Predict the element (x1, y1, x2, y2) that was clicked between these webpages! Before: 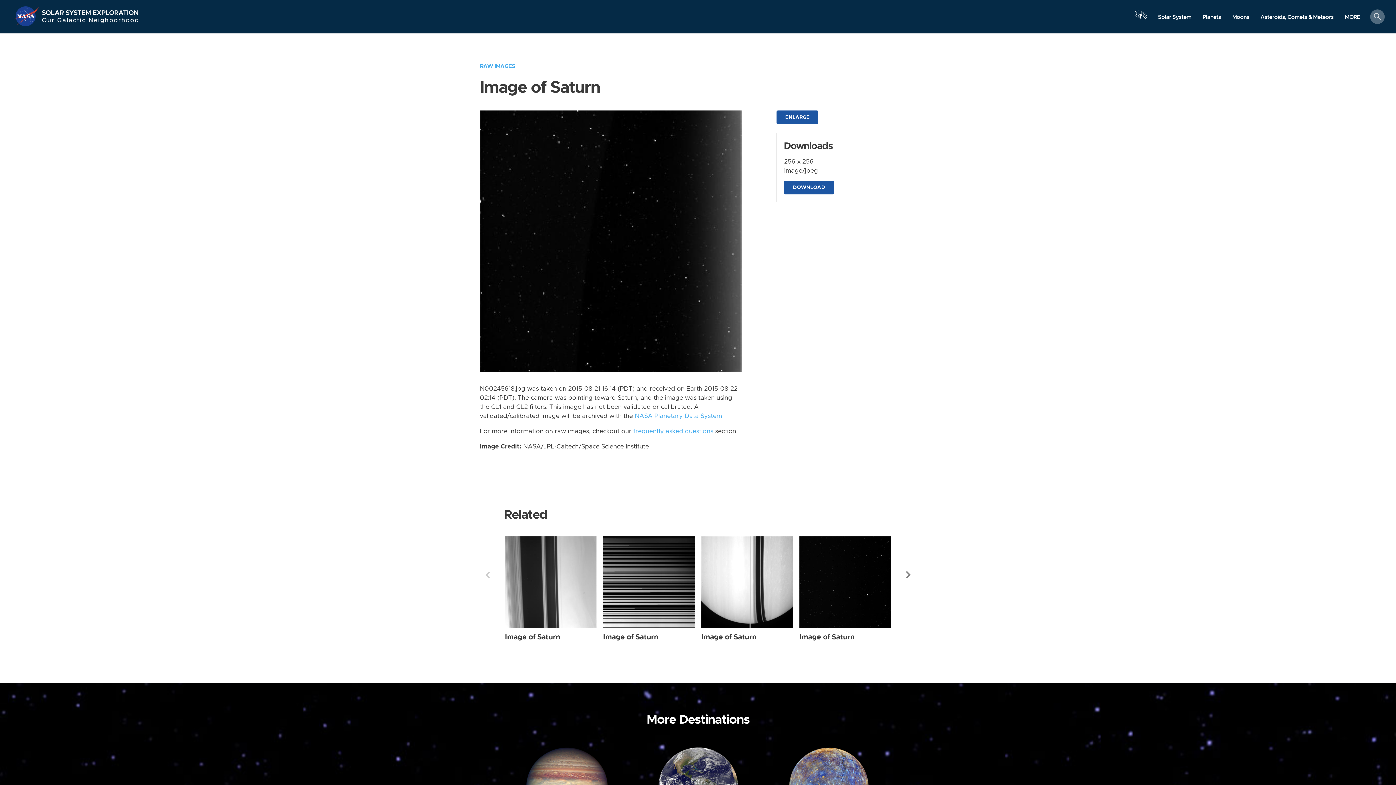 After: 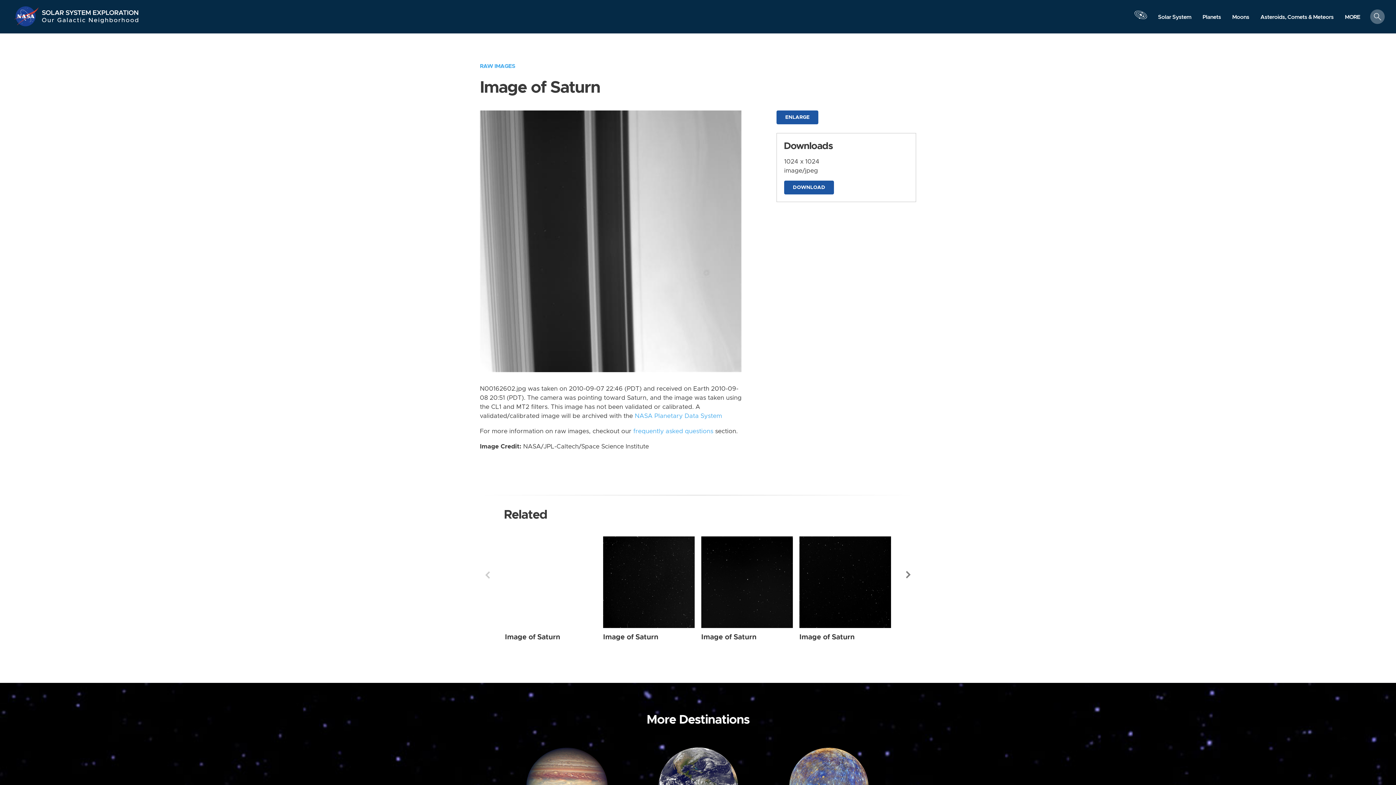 Action: label: Saturn from Narrow Angle taken on Tuesday, Sep 07 2010 bbox: (505, 536, 596, 628)